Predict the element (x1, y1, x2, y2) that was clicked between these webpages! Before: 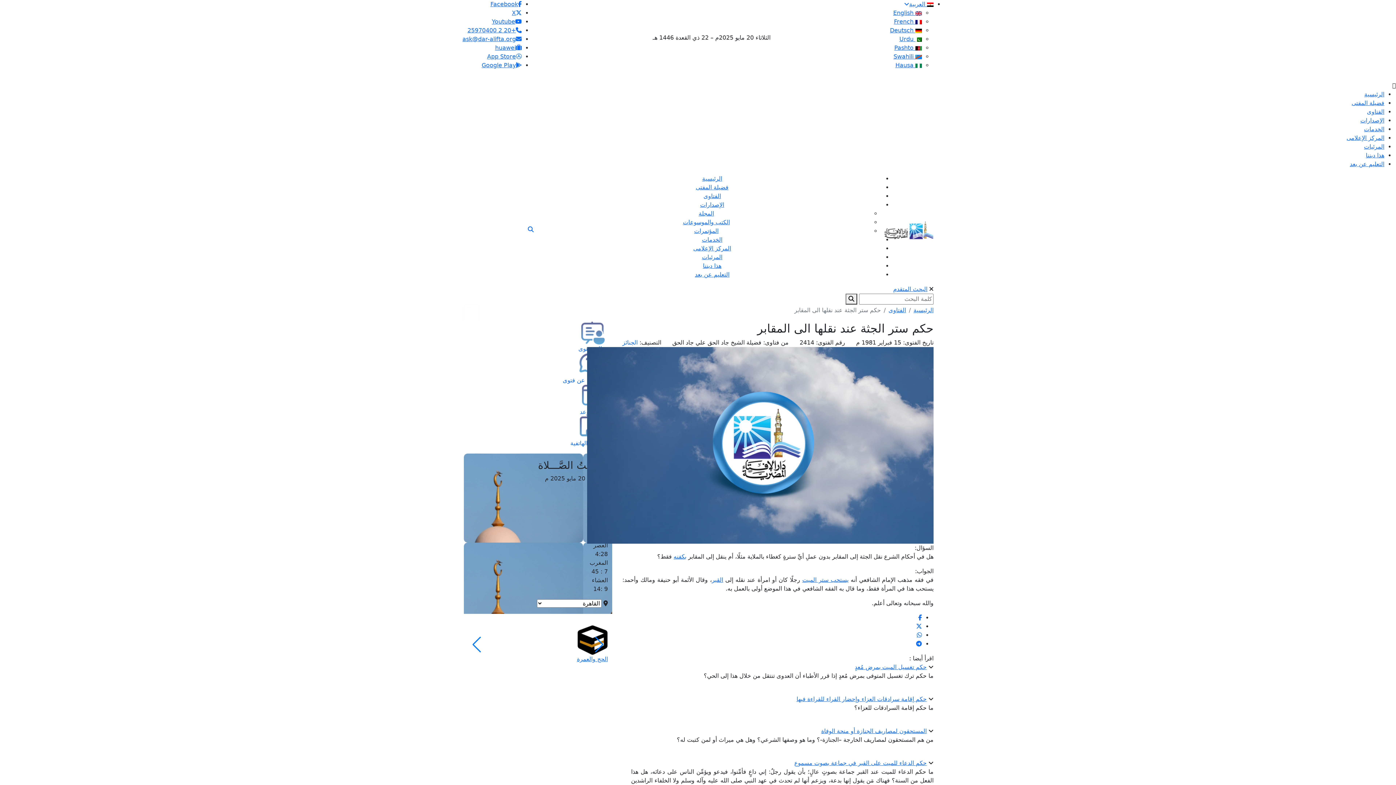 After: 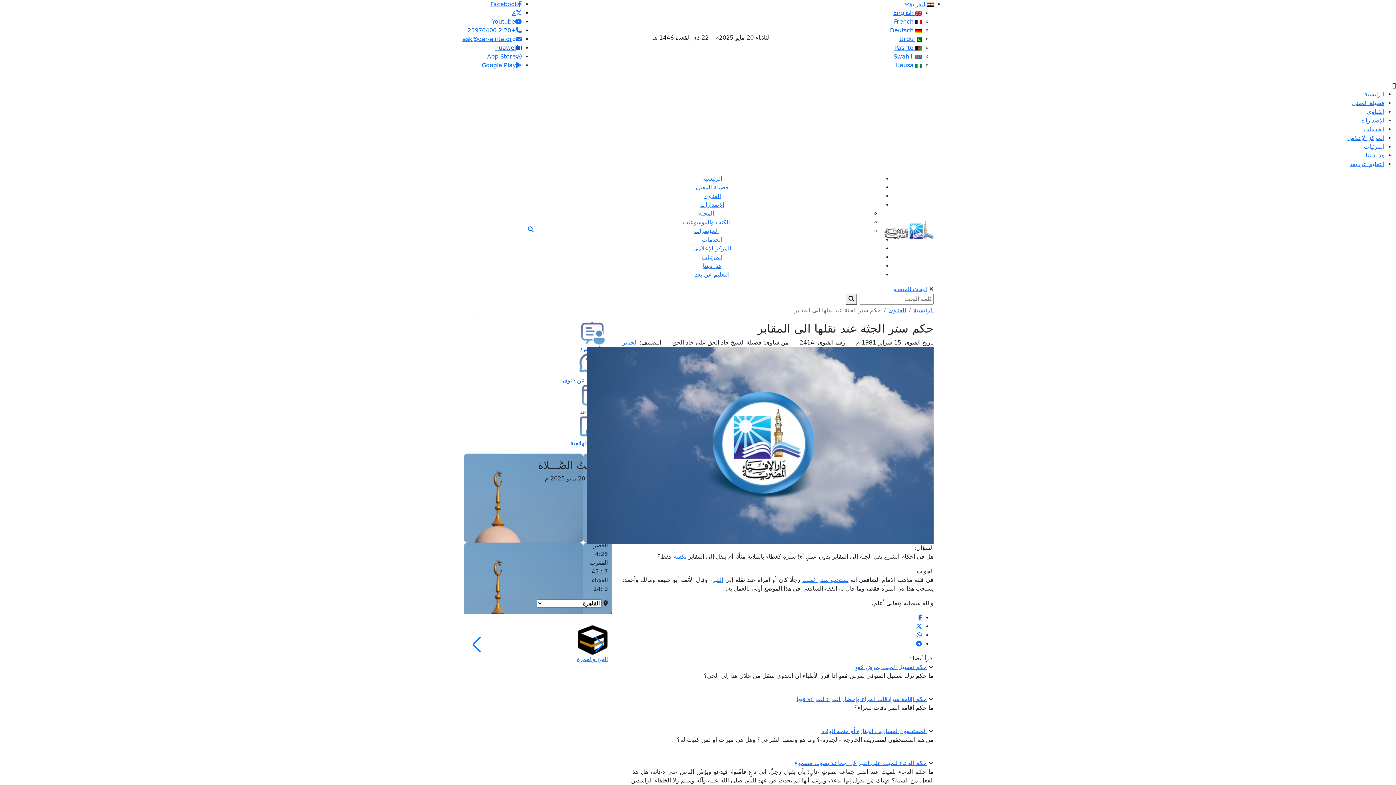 Action: label: huawei bbox: (495, 44, 521, 51)